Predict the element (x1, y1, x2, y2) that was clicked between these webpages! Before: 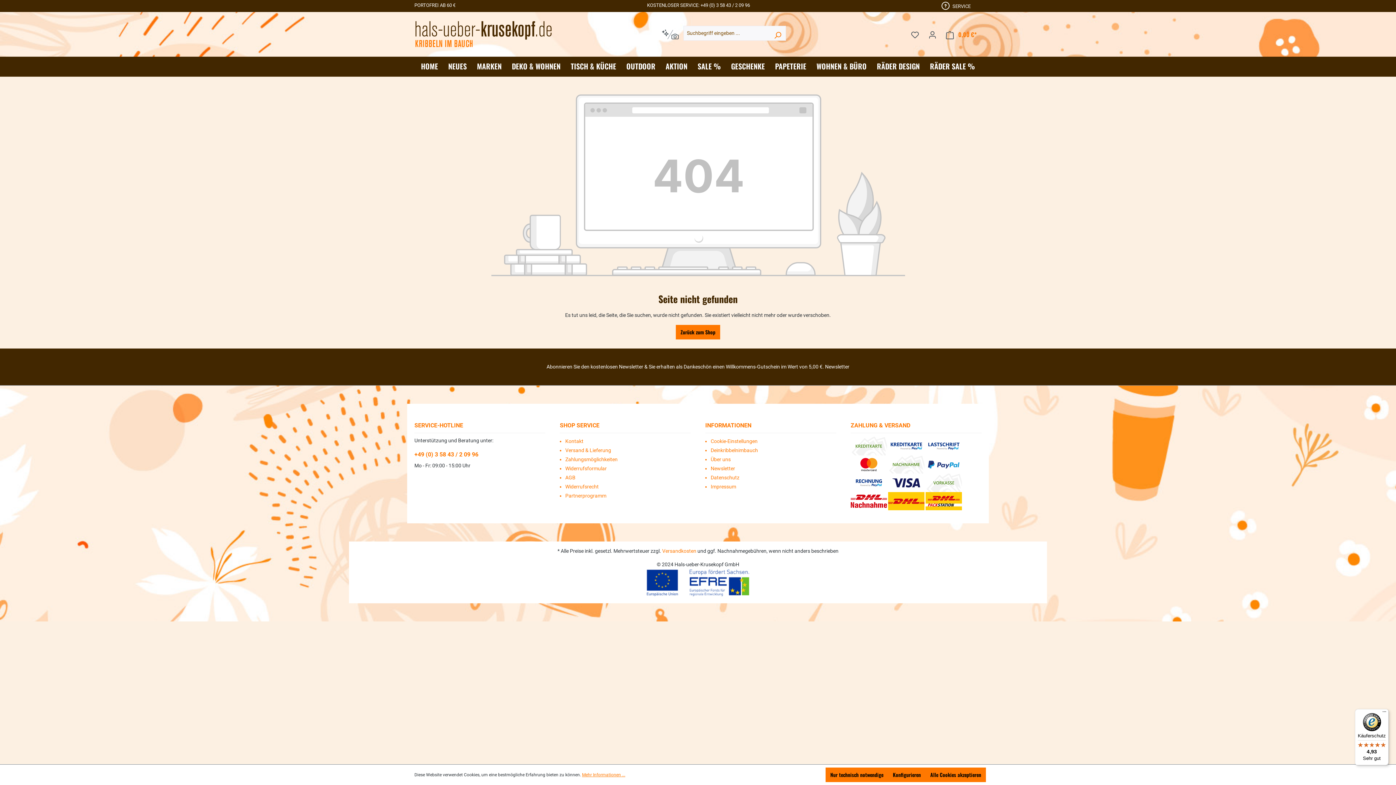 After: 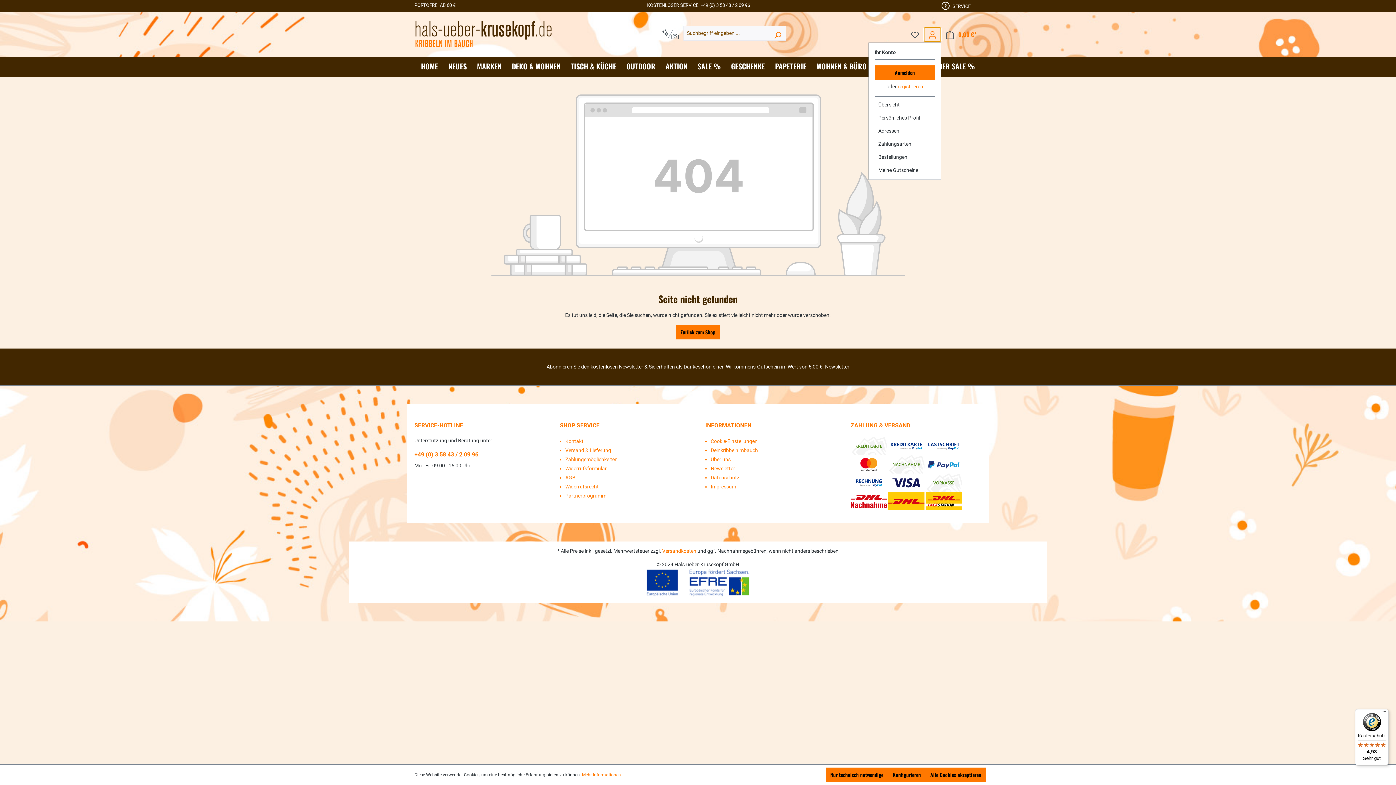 Action: bbox: (924, 27, 941, 41) label: Ihr Konto